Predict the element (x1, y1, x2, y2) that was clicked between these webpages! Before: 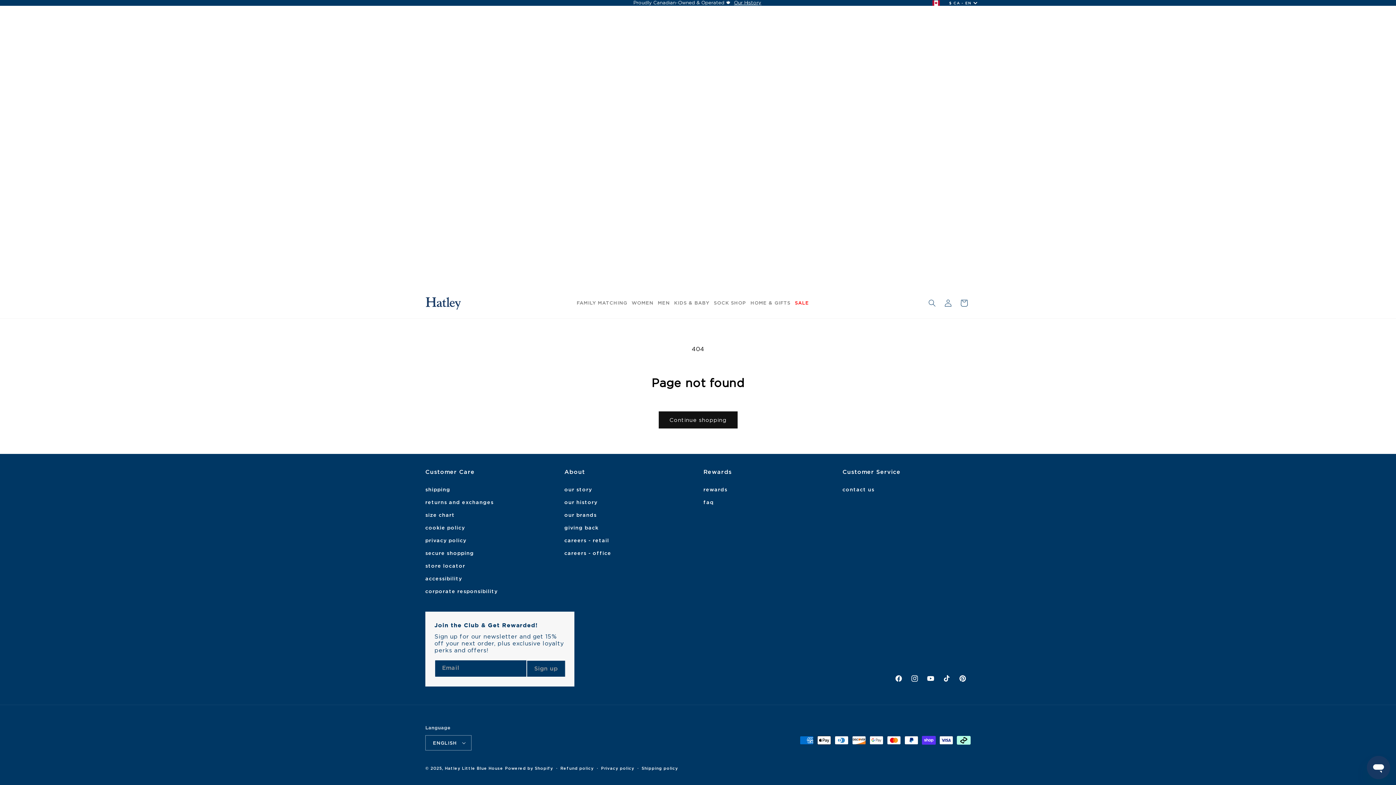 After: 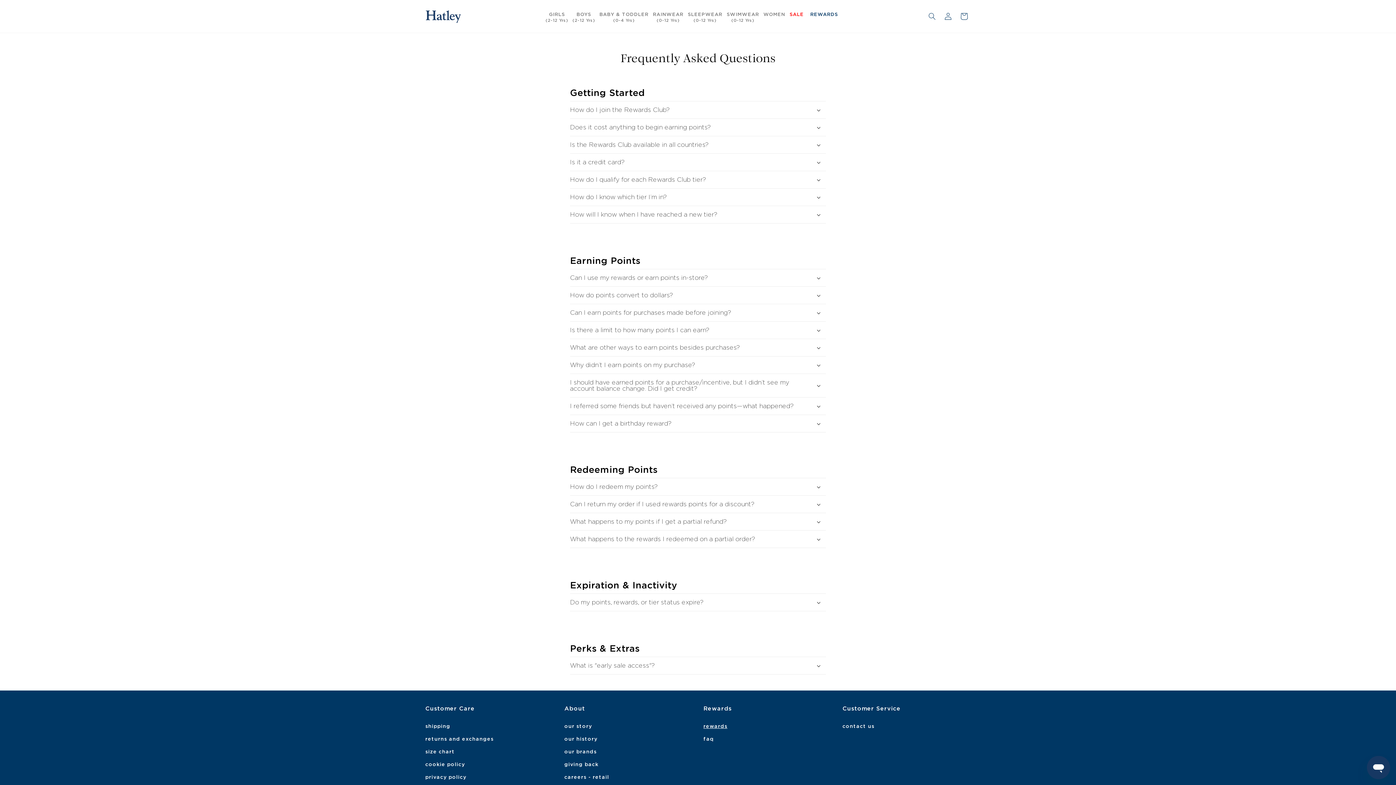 Action: bbox: (703, 496, 714, 509) label: faq